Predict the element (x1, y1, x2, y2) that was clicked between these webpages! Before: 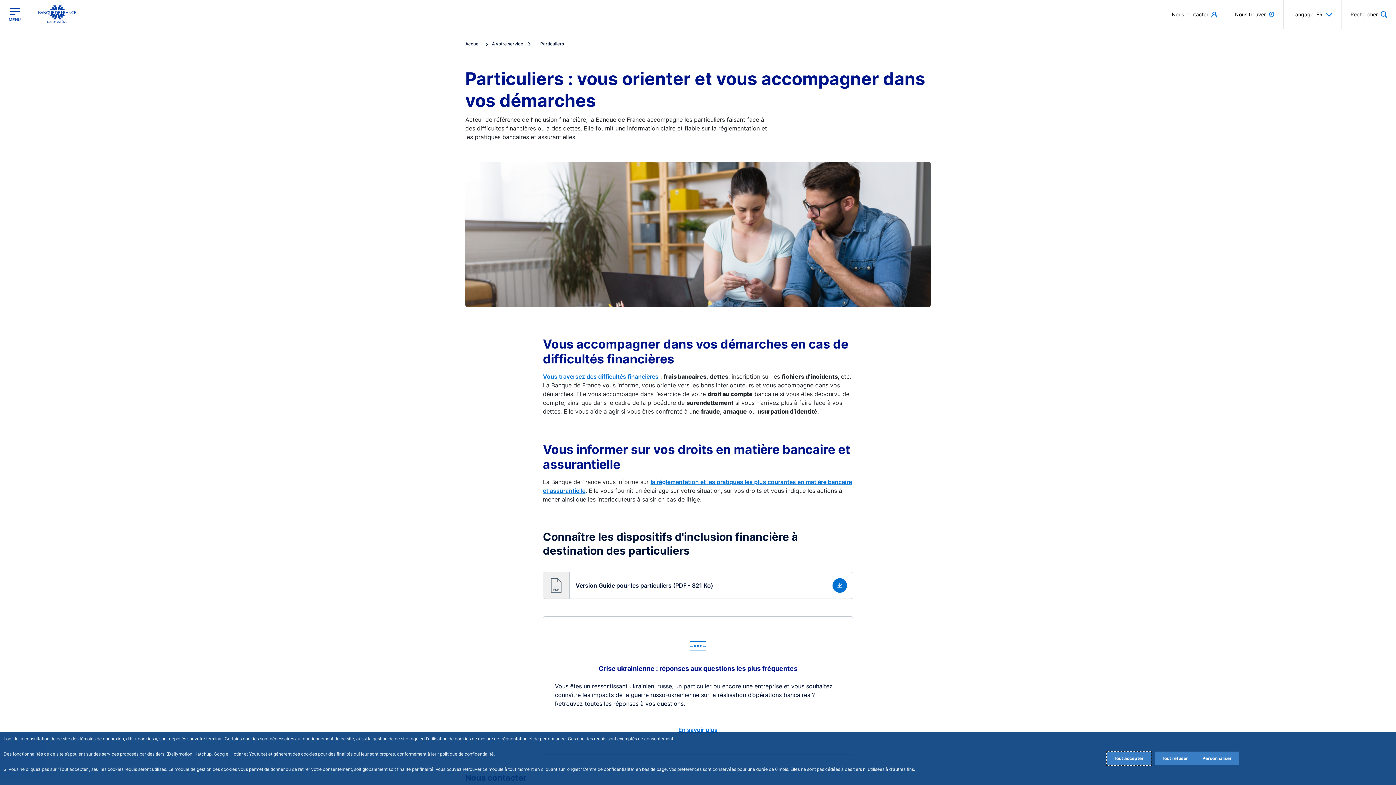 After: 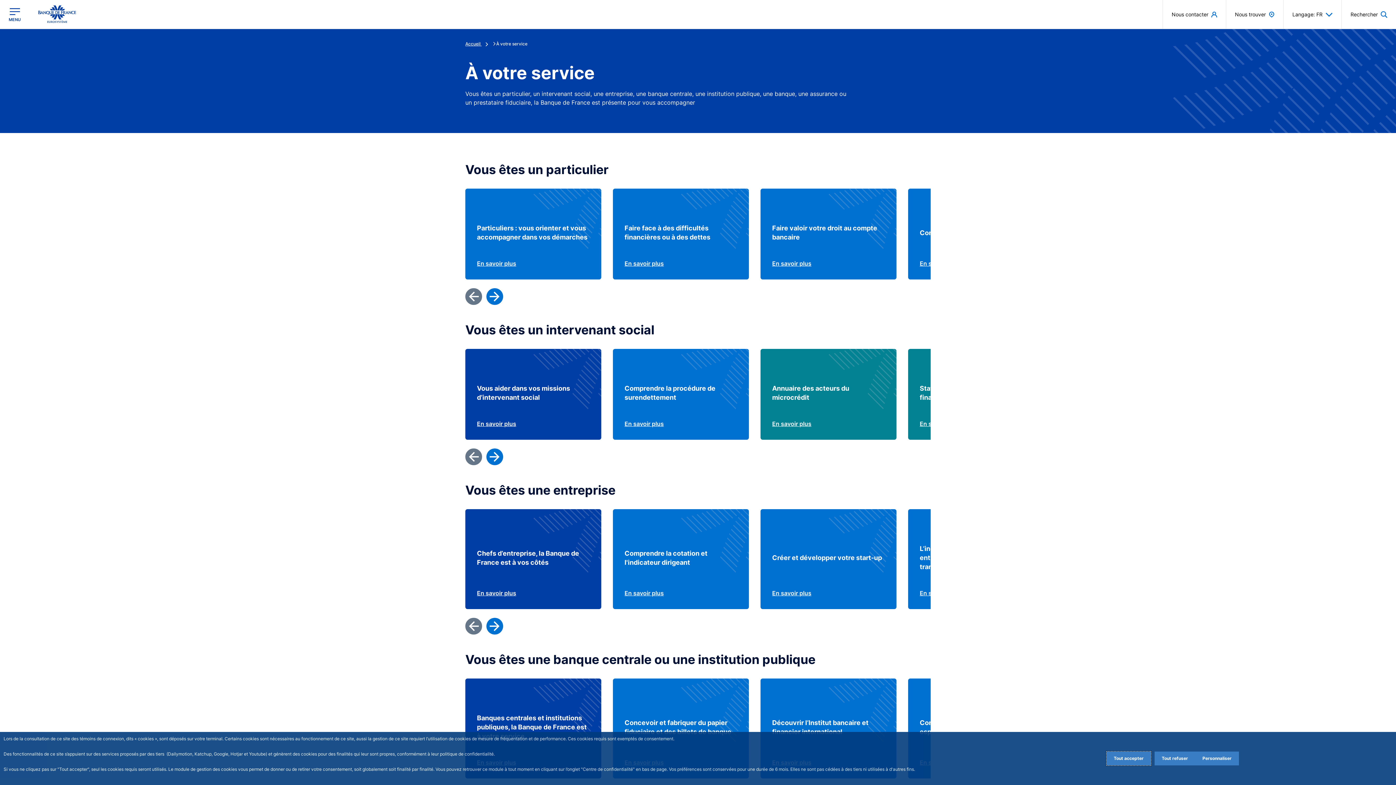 Action: label: À votre service  bbox: (492, 41, 534, 46)